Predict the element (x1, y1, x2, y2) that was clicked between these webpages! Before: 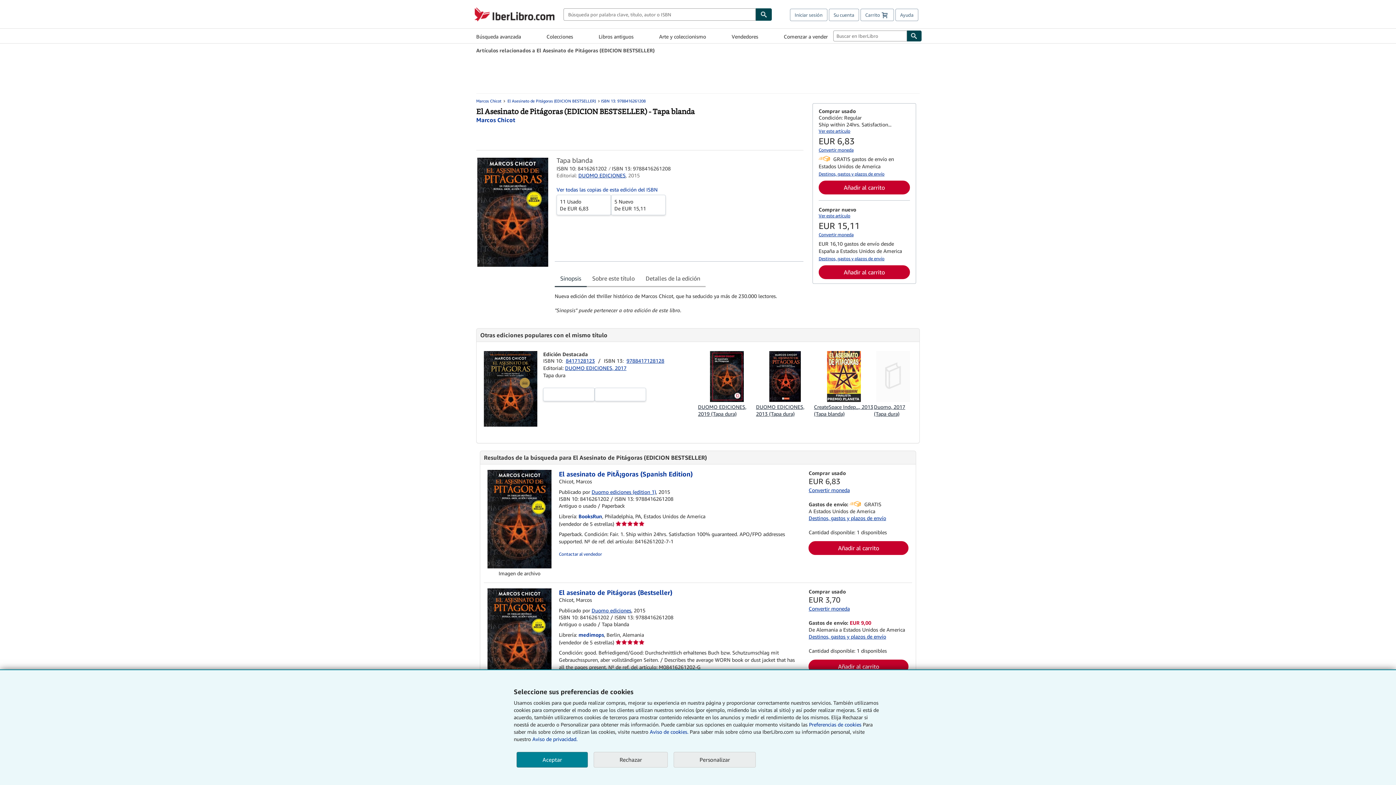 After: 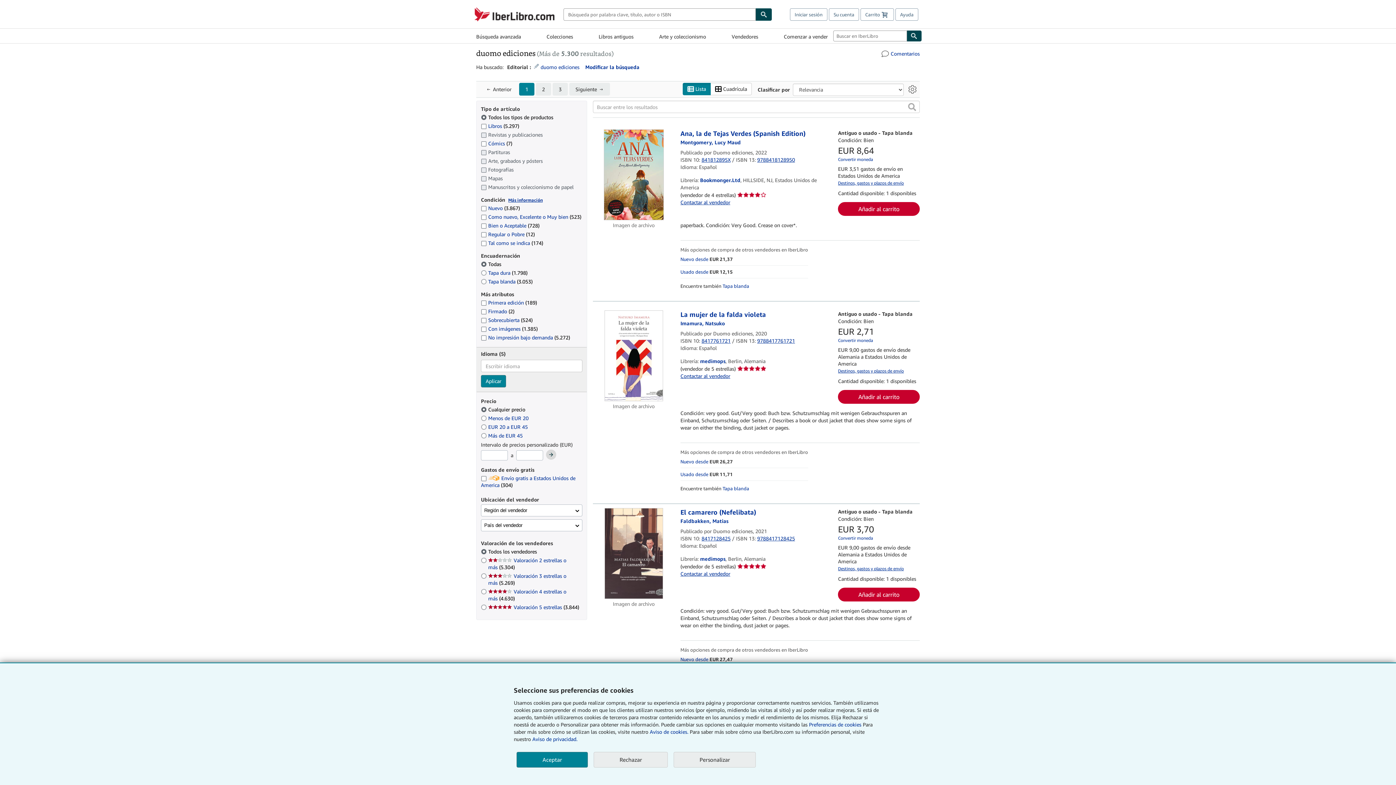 Action: bbox: (578, 172, 625, 178) label: DUOMO EDICIONES